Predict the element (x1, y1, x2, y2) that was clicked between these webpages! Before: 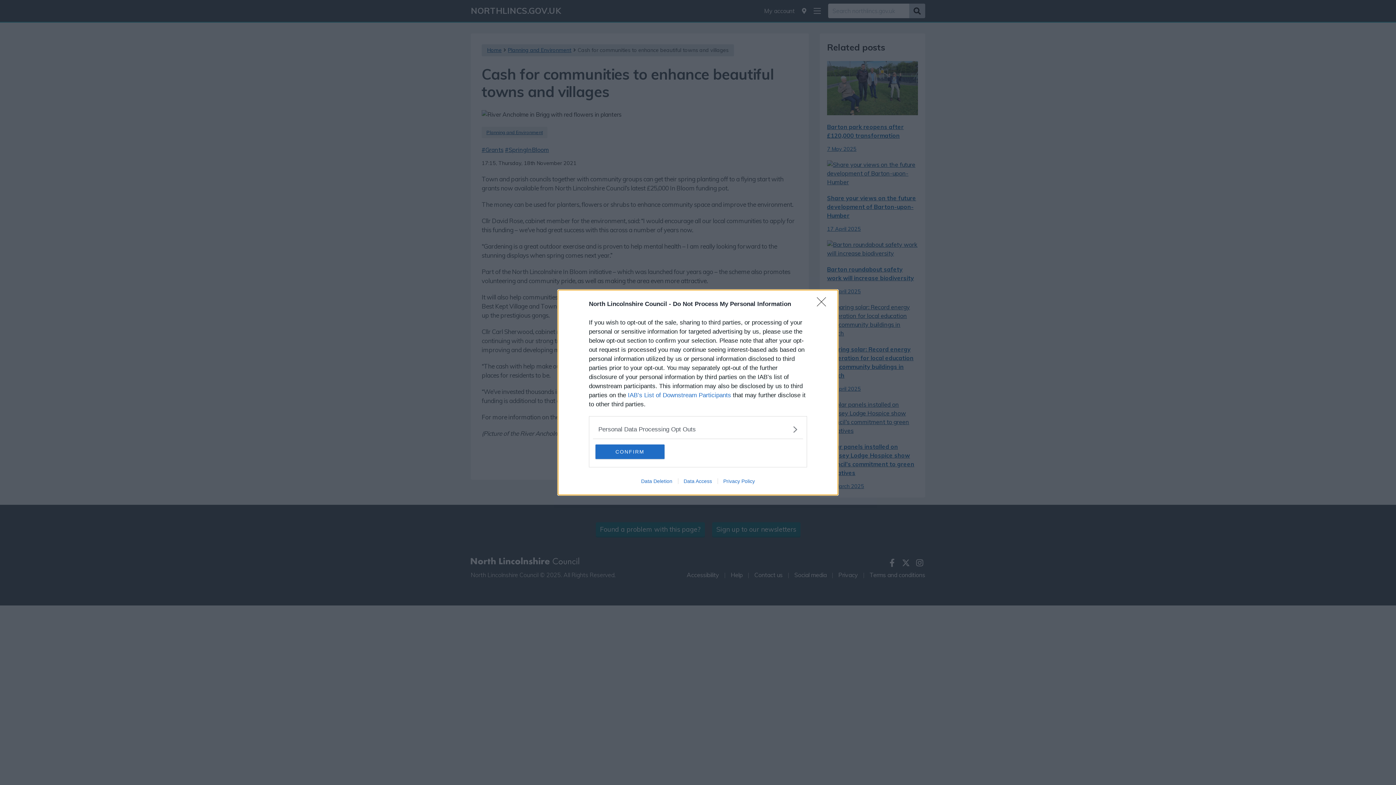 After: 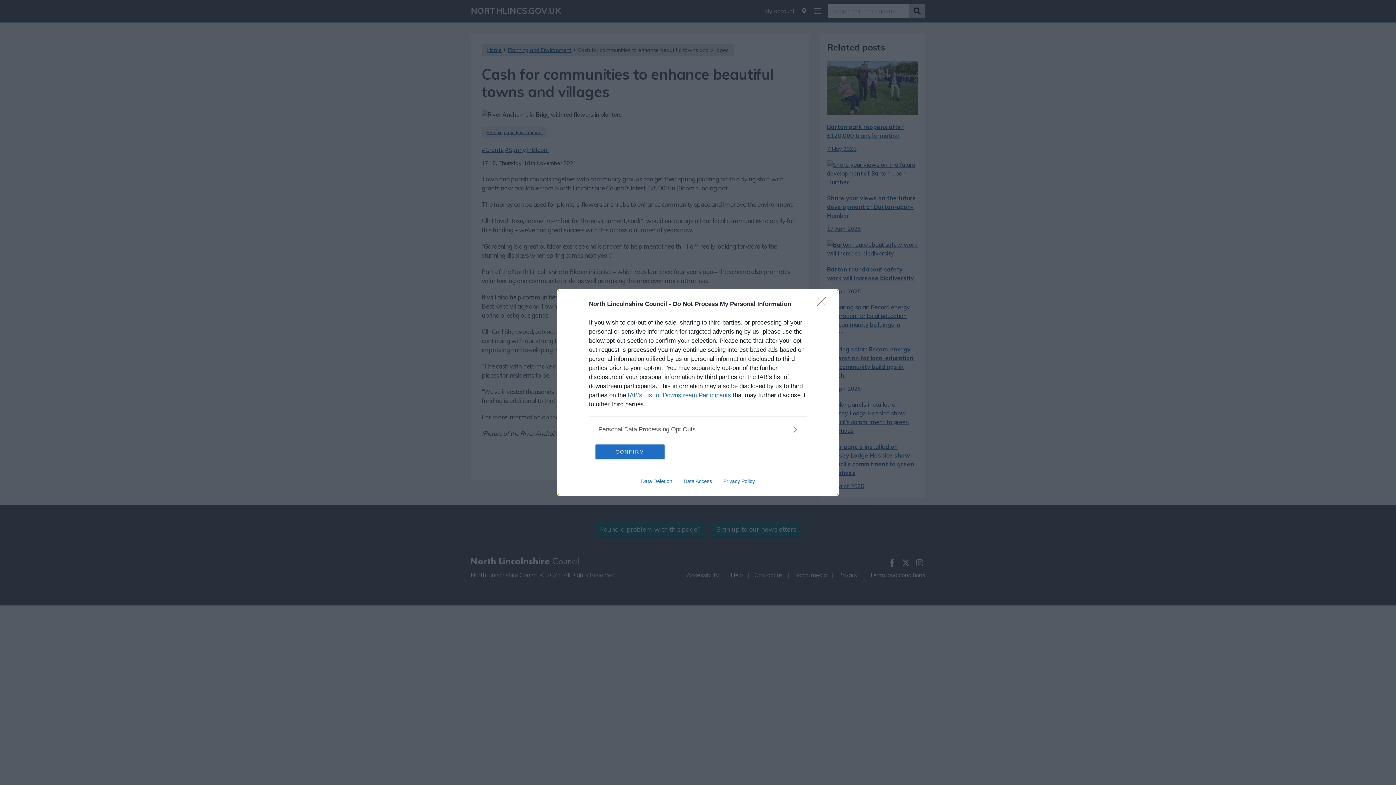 Action: bbox: (678, 478, 717, 484) label: Data Access